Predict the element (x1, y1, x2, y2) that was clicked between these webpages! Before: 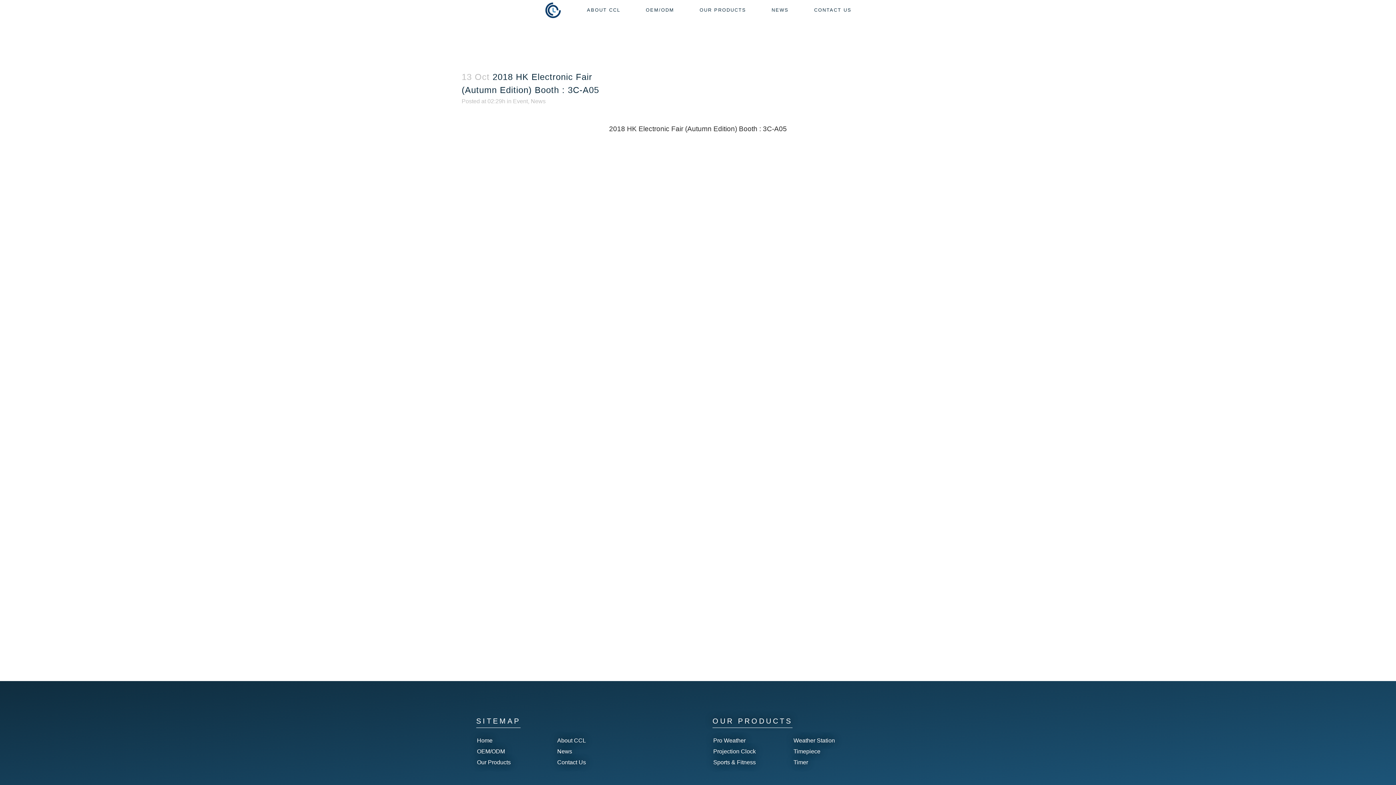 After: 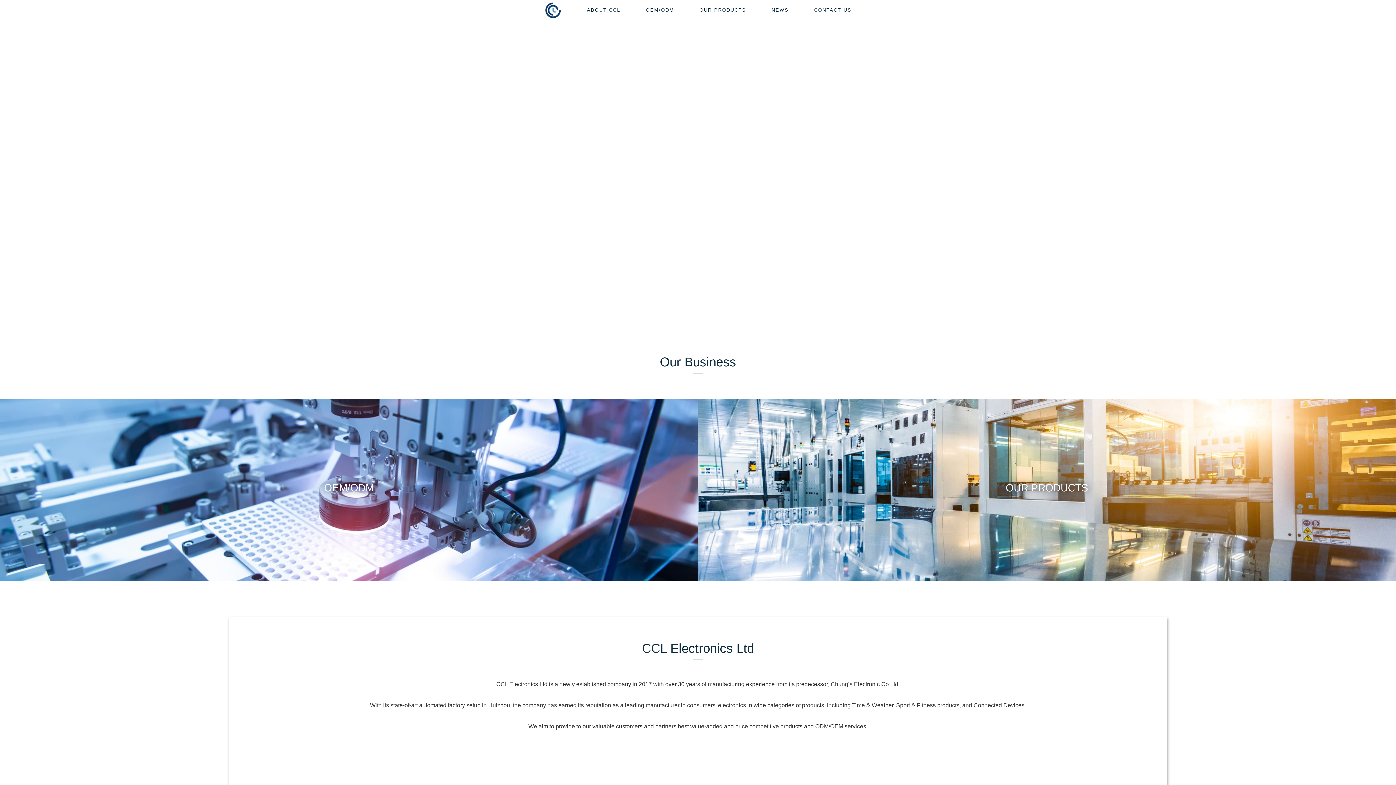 Action: bbox: (531, 0, 574, 20) label: HOME